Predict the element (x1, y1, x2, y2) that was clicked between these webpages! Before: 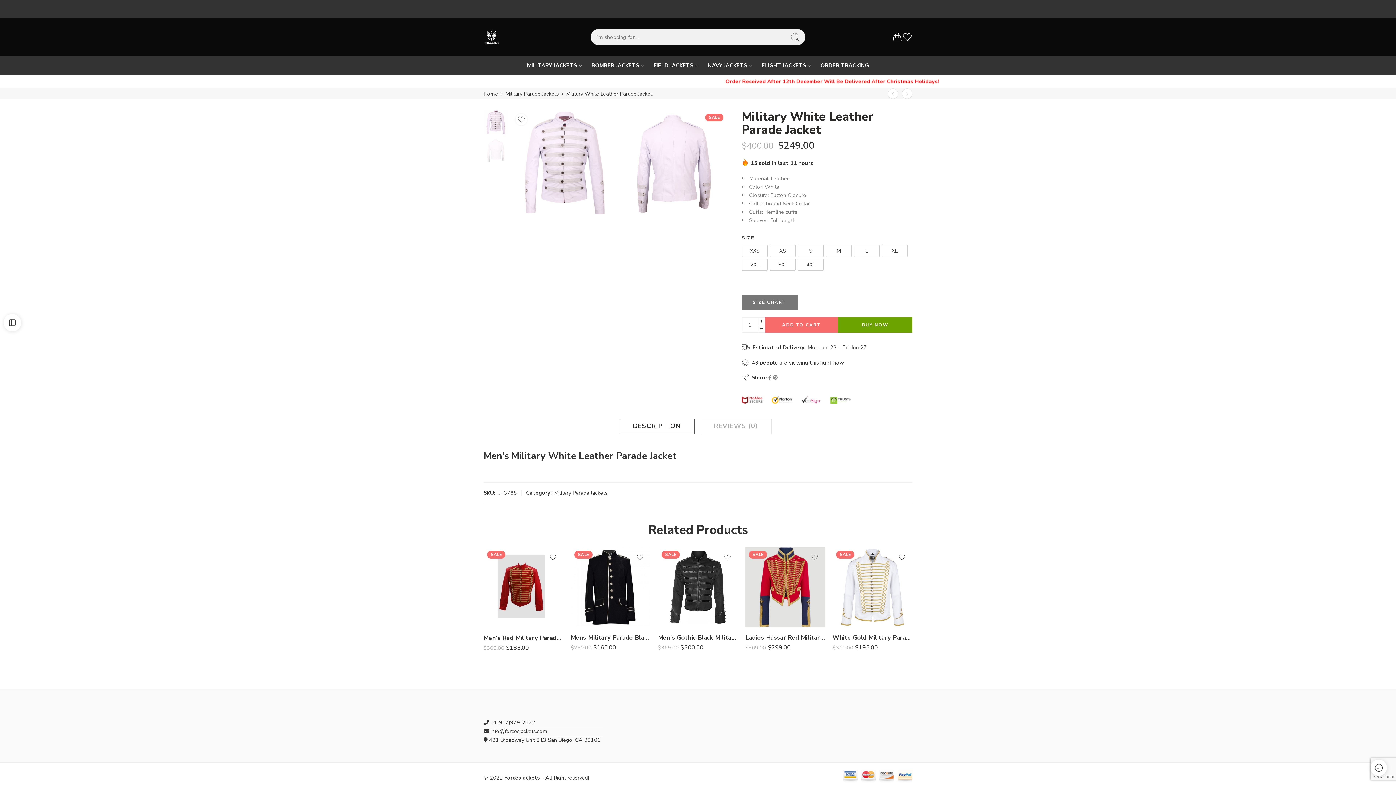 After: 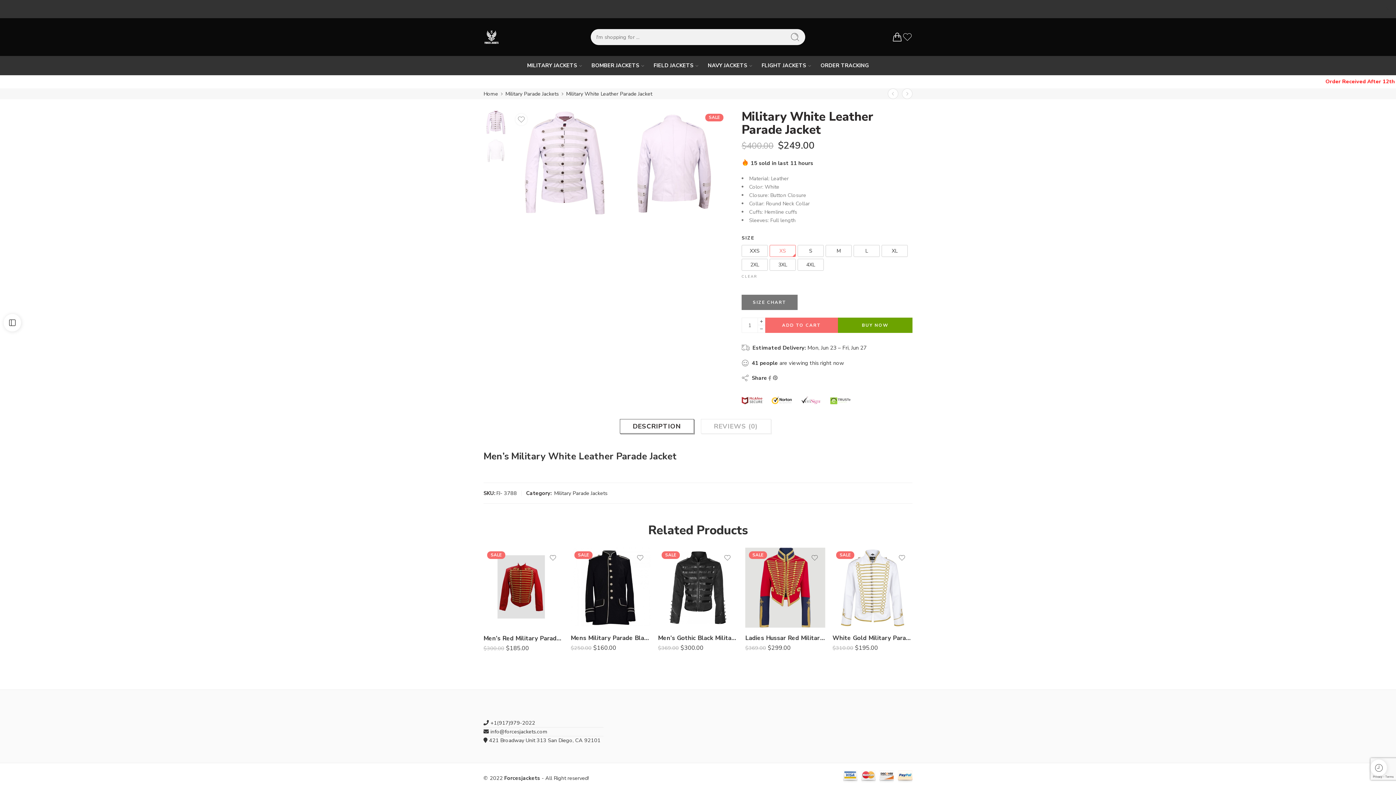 Action: bbox: (769, 245, 796, 257) label: XS